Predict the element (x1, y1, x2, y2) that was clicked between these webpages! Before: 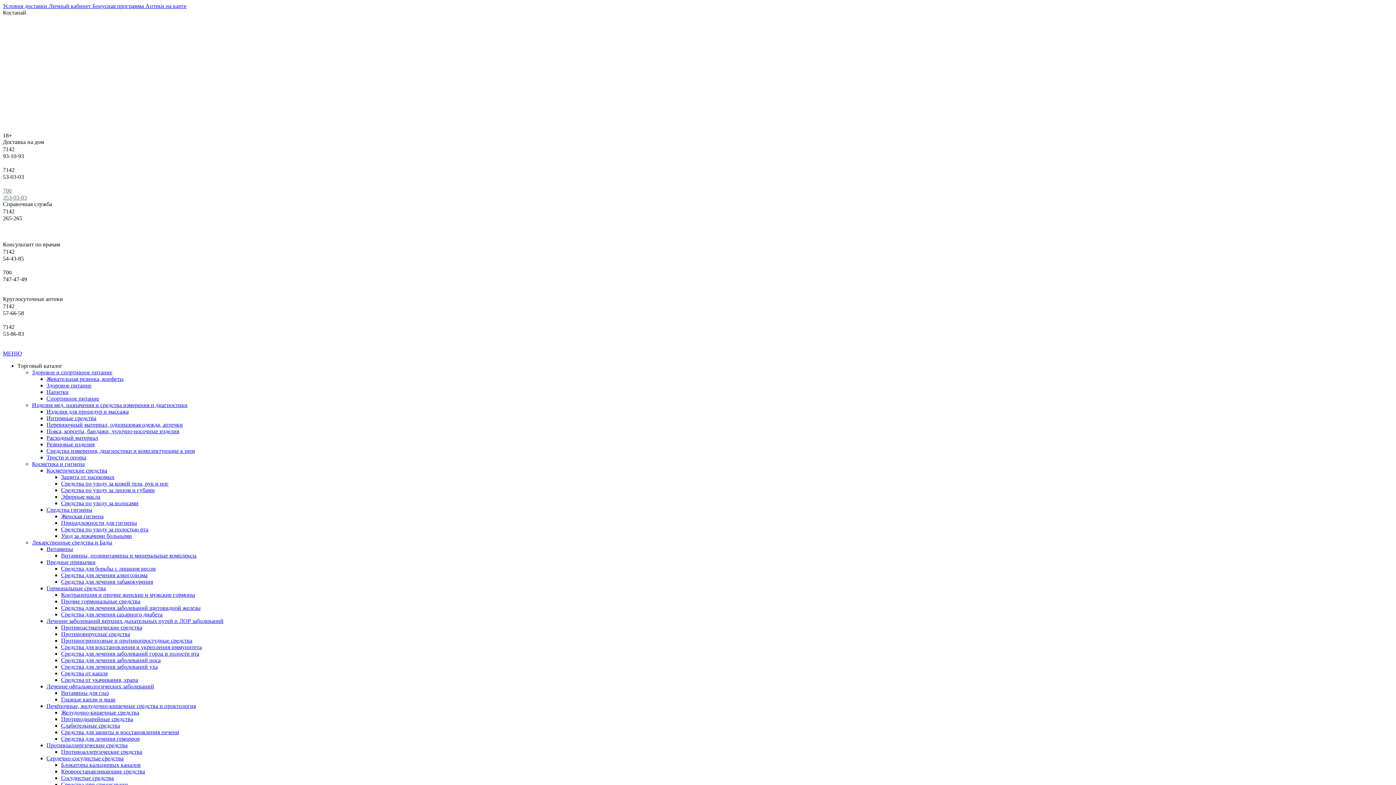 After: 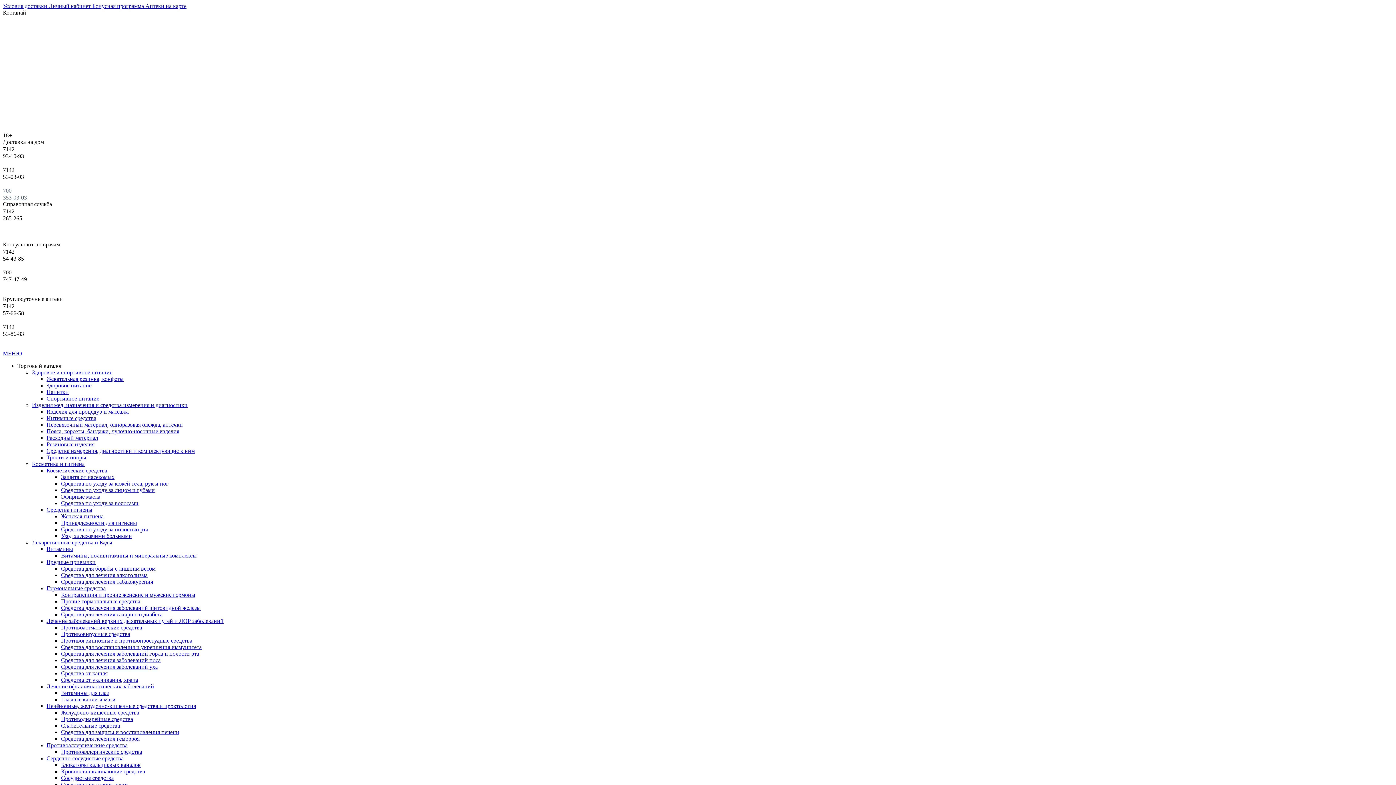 Action: label: Противодиарейные средства bbox: (61, 716, 133, 722)